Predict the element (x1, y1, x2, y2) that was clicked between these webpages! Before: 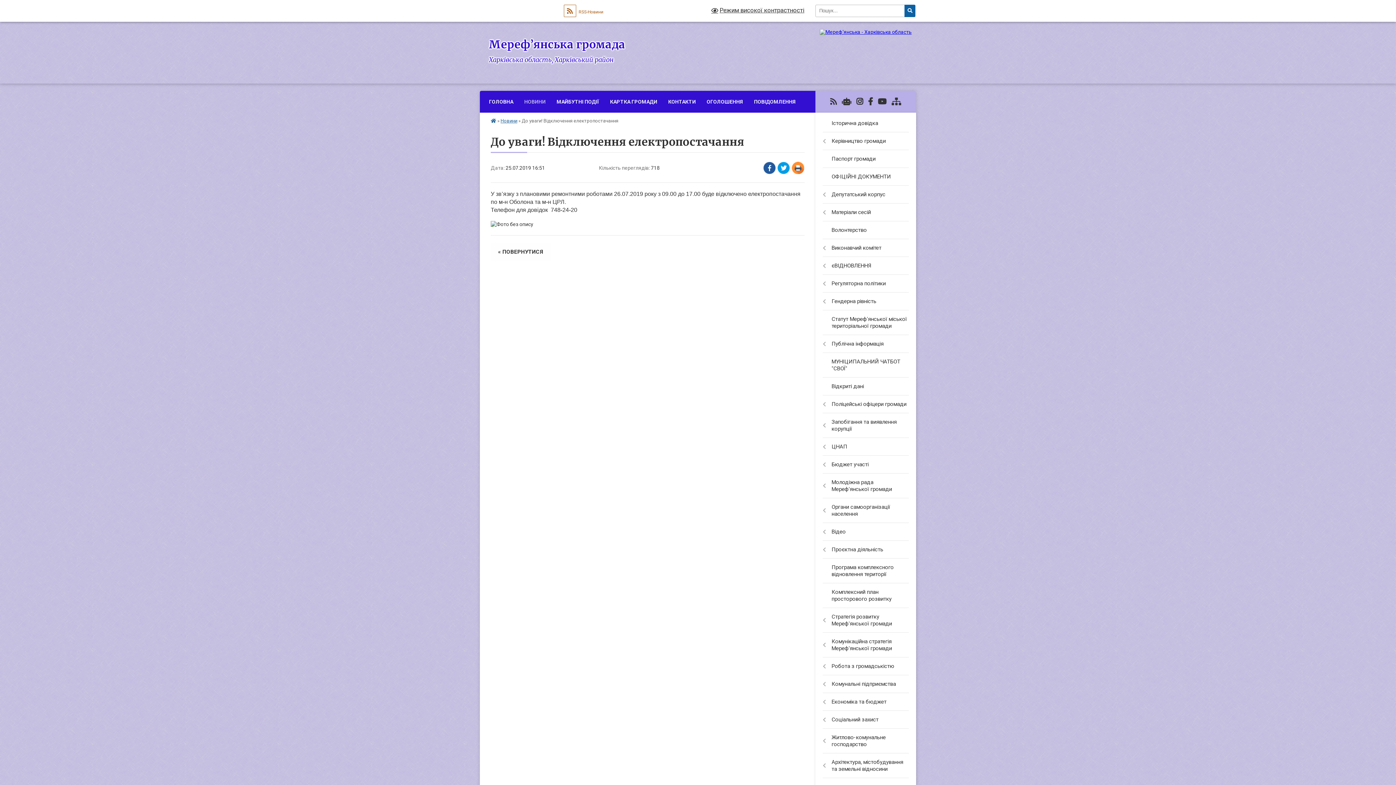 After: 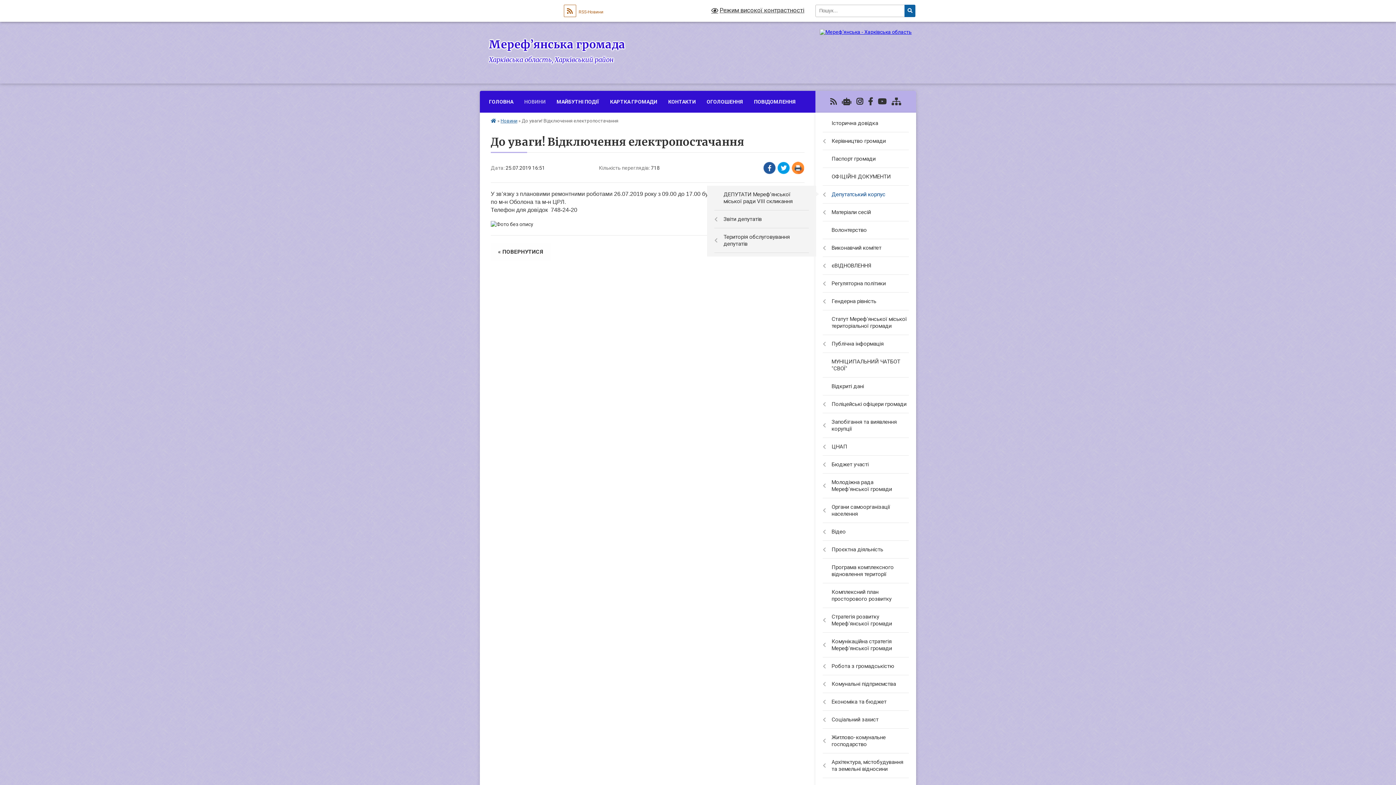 Action: label: Депутатський корпус bbox: (815, 185, 916, 203)